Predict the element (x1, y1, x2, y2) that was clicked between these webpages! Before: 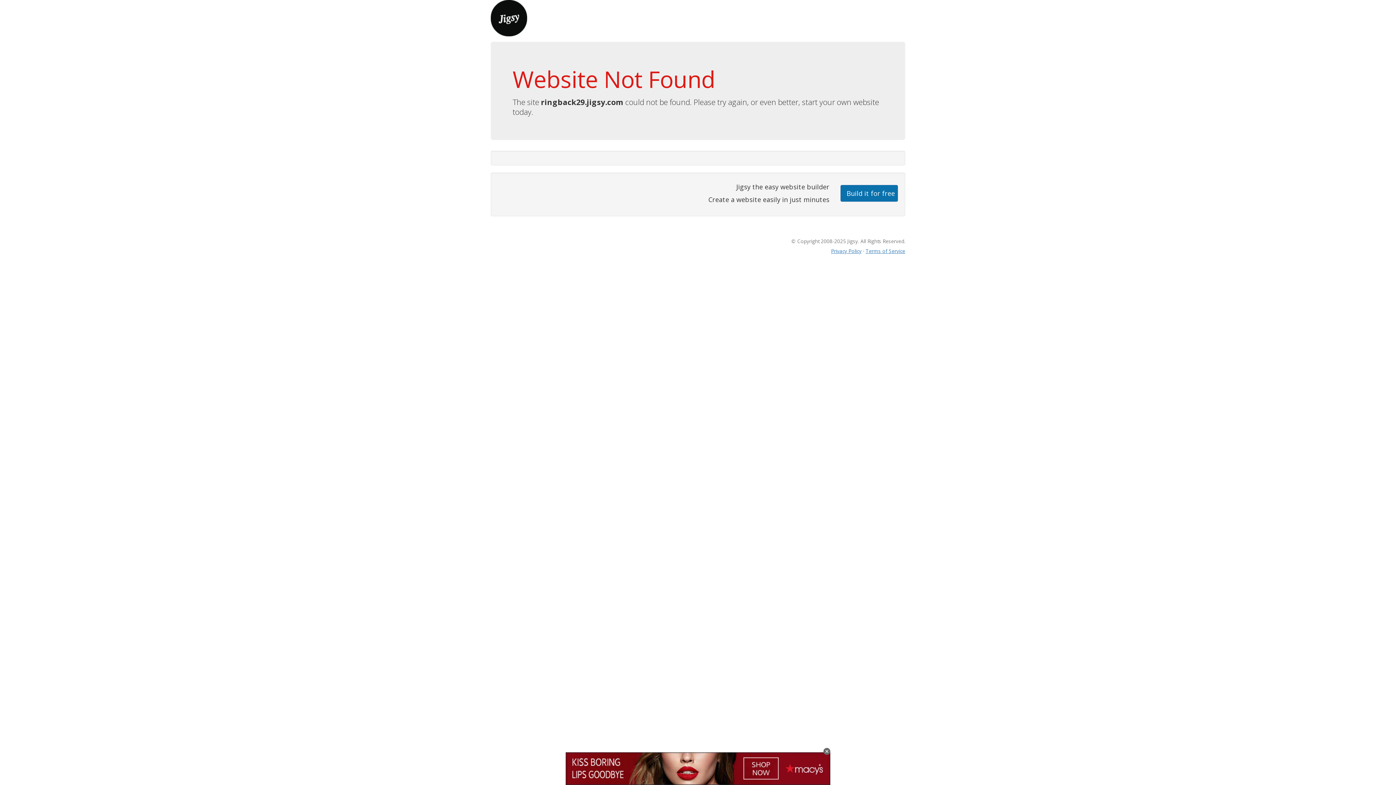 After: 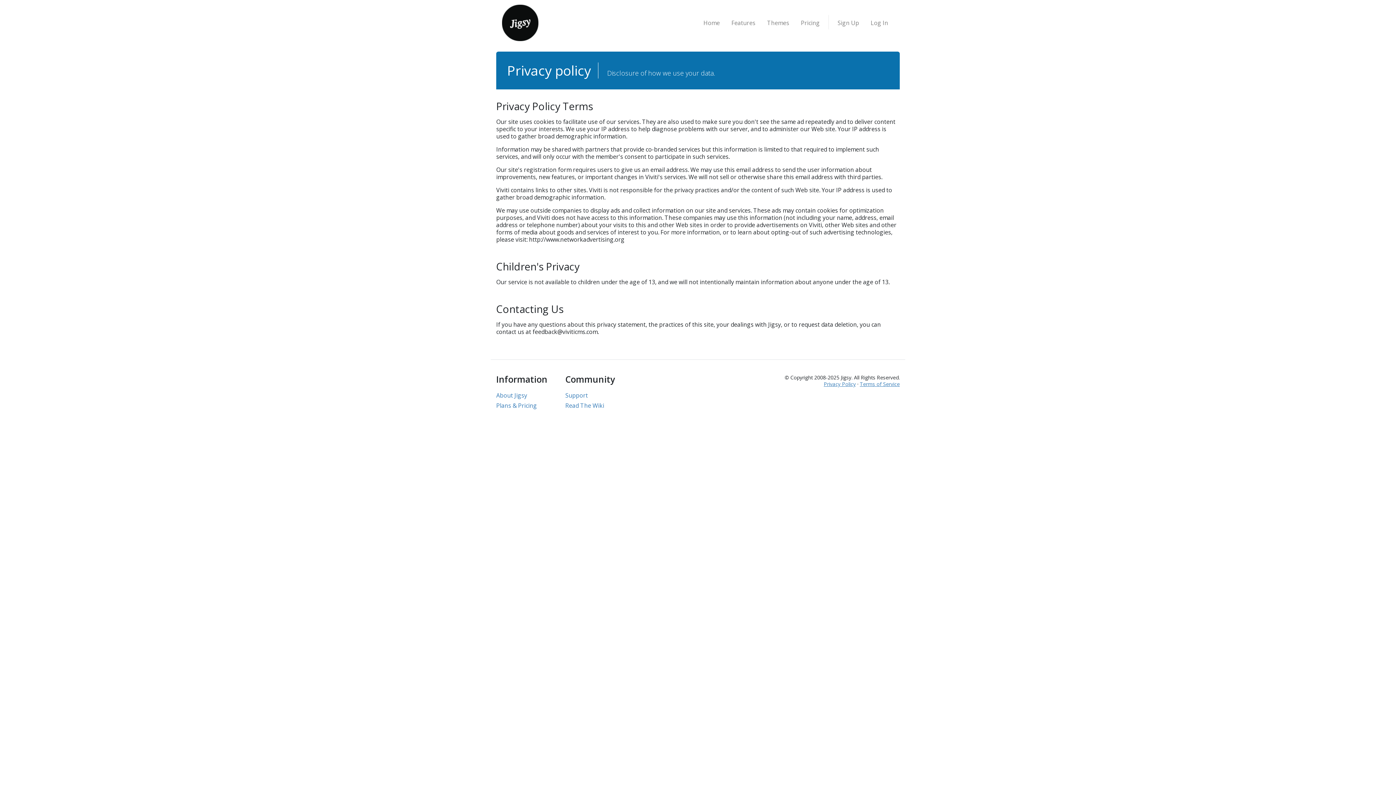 Action: label: Privacy Policy bbox: (831, 247, 861, 254)